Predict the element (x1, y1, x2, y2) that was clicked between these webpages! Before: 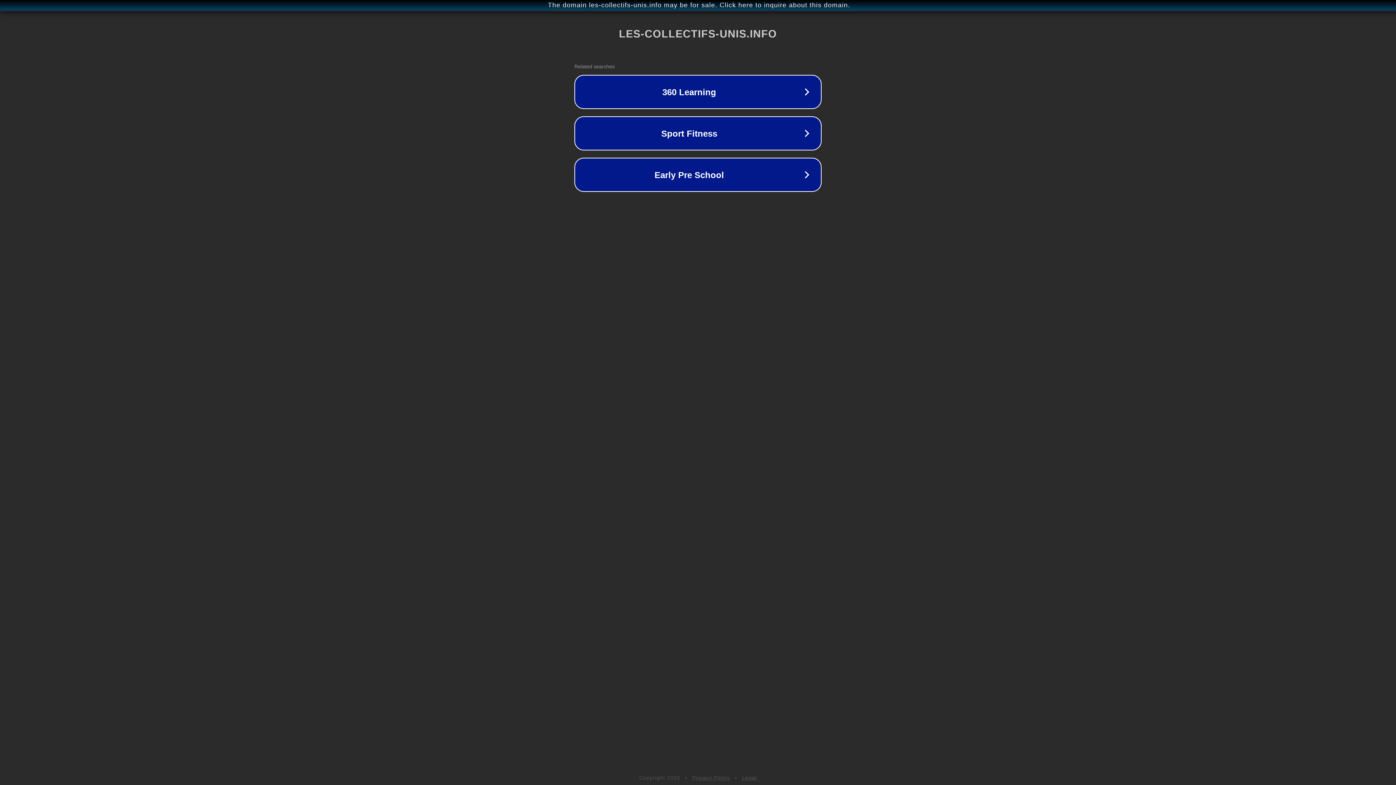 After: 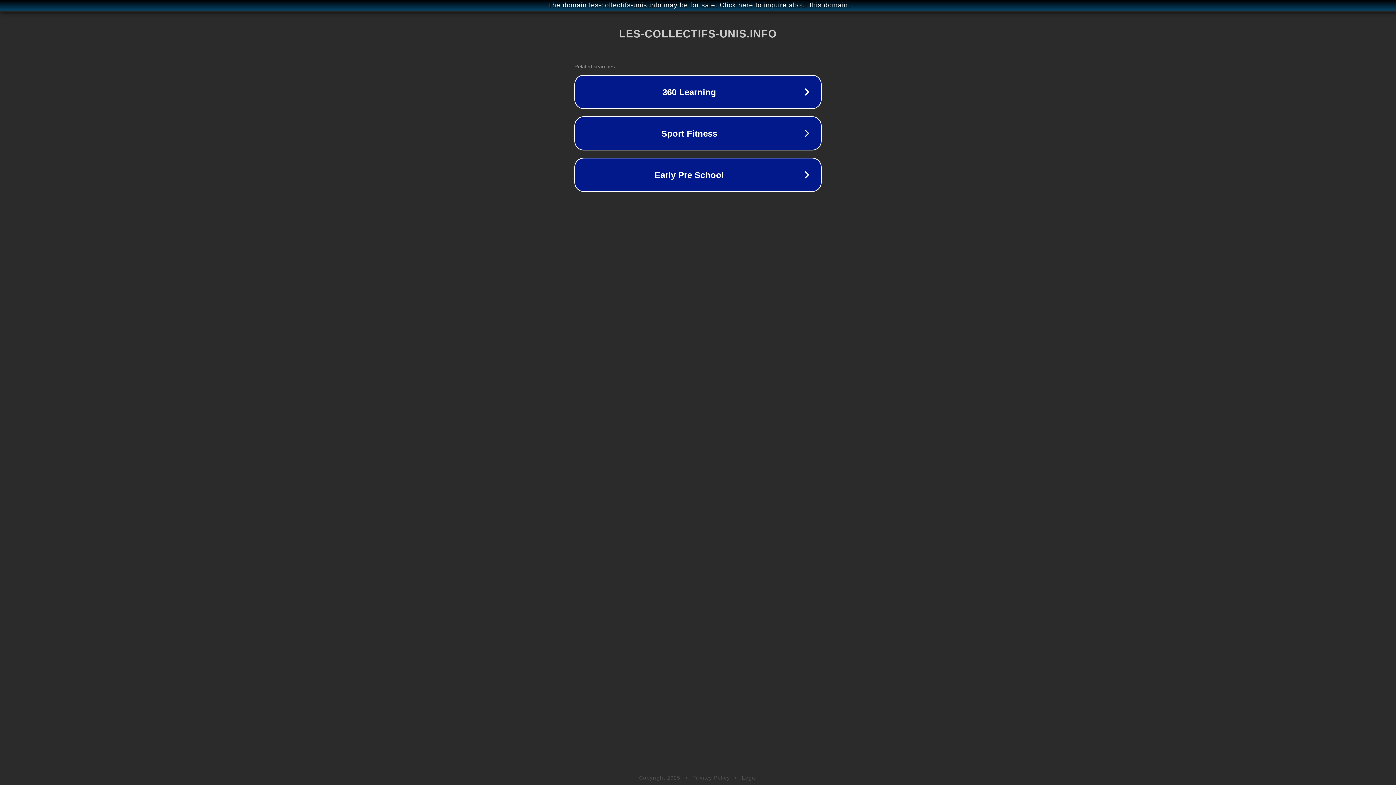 Action: bbox: (742, 775, 757, 781) label: Legal